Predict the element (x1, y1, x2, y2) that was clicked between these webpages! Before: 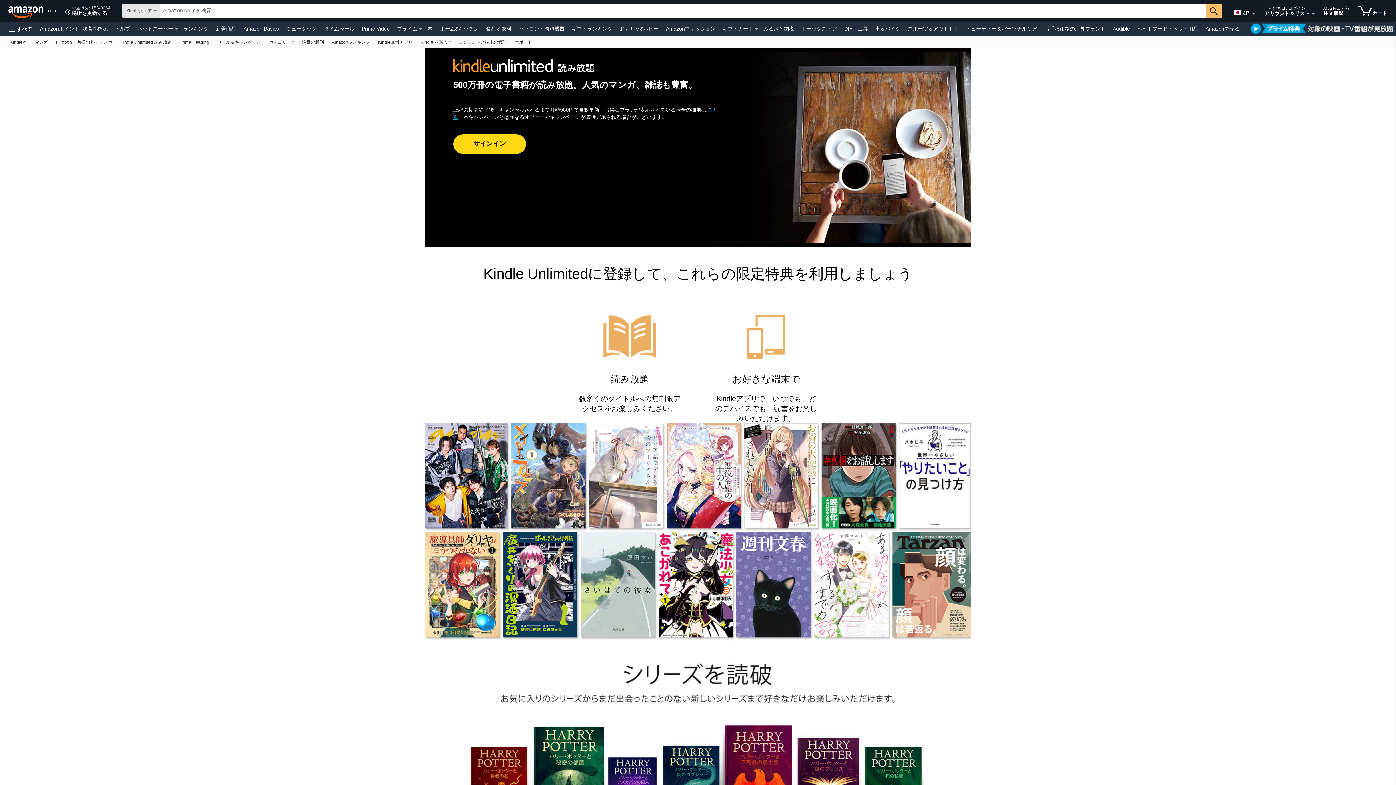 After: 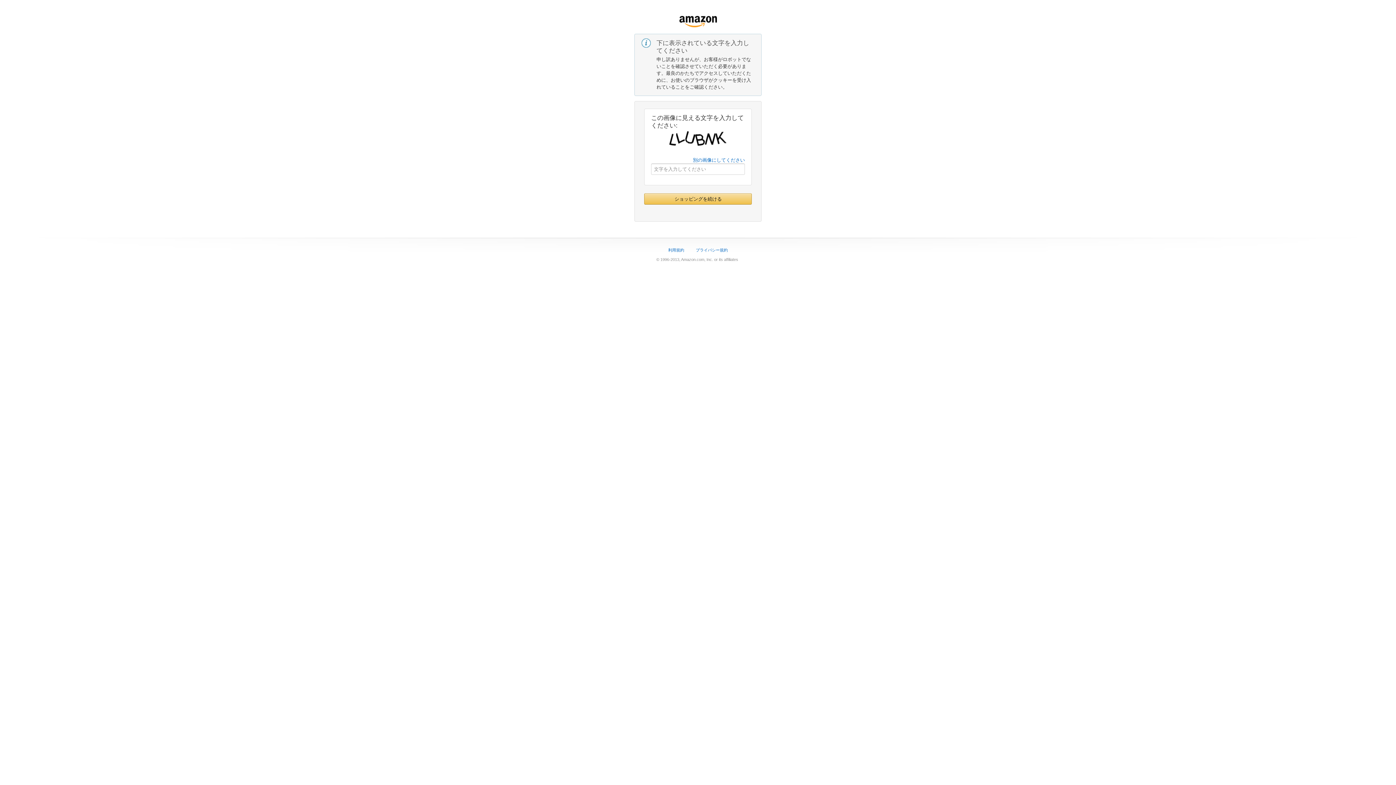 Action: label: パソコン・周辺機器 bbox: (517, 23, 566, 33)